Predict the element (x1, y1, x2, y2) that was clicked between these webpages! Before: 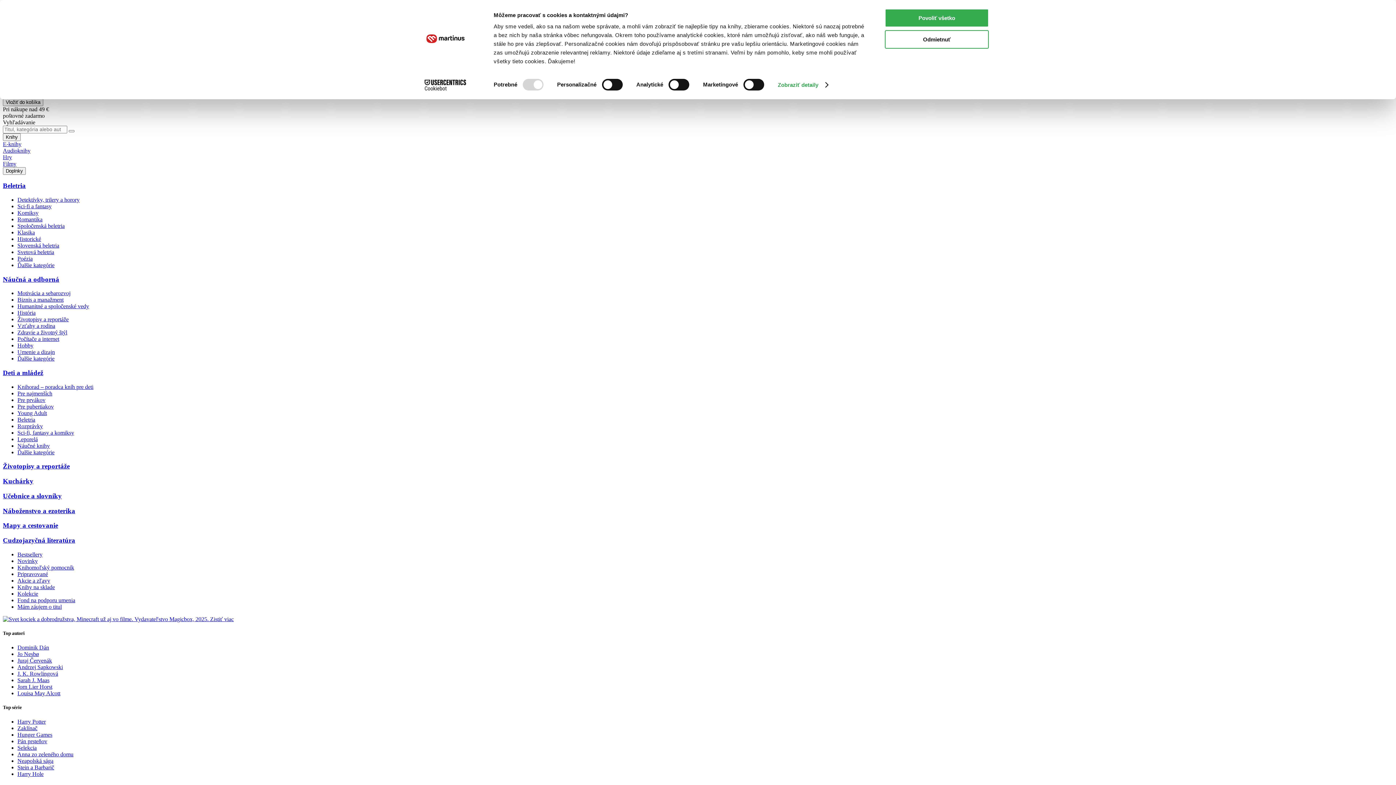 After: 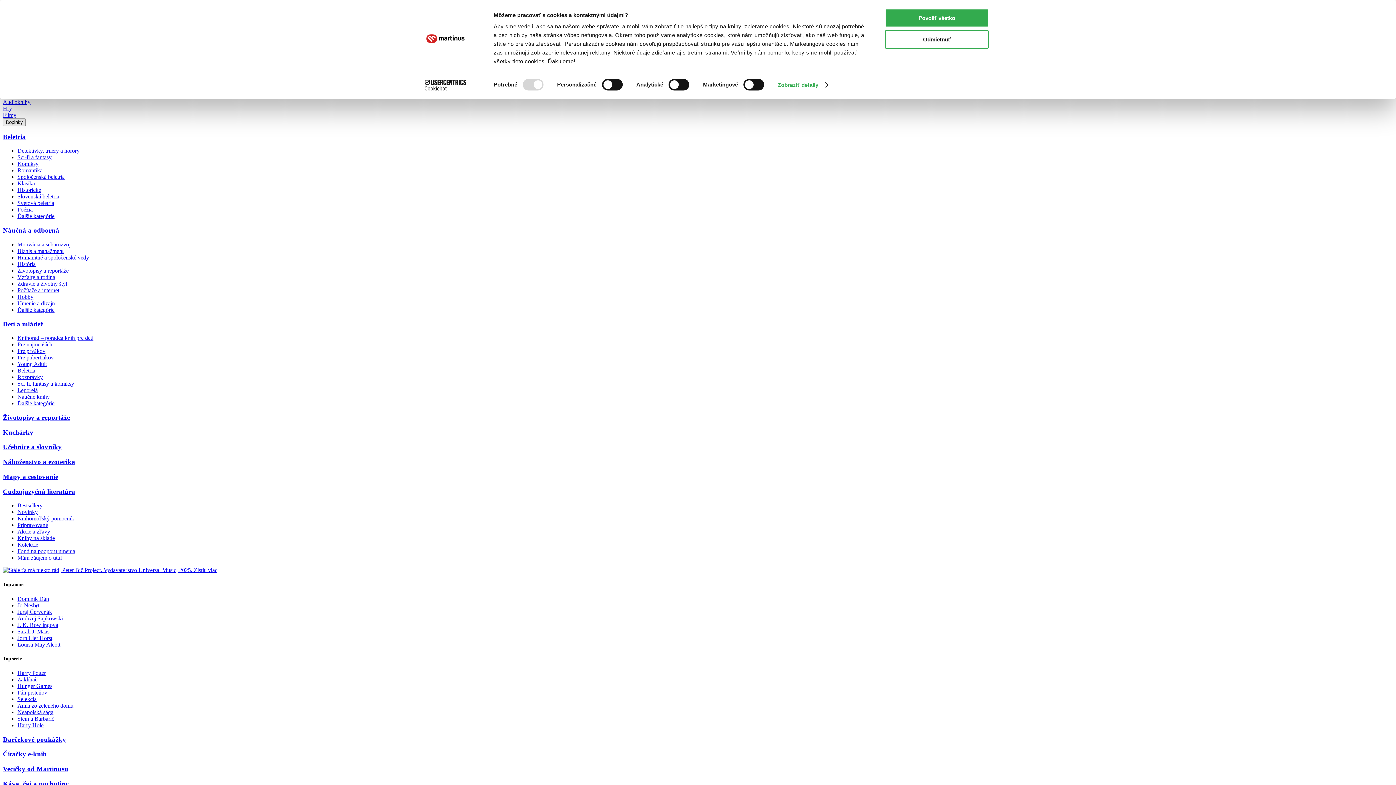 Action: bbox: (17, 644, 49, 650) label: Dominik Dán